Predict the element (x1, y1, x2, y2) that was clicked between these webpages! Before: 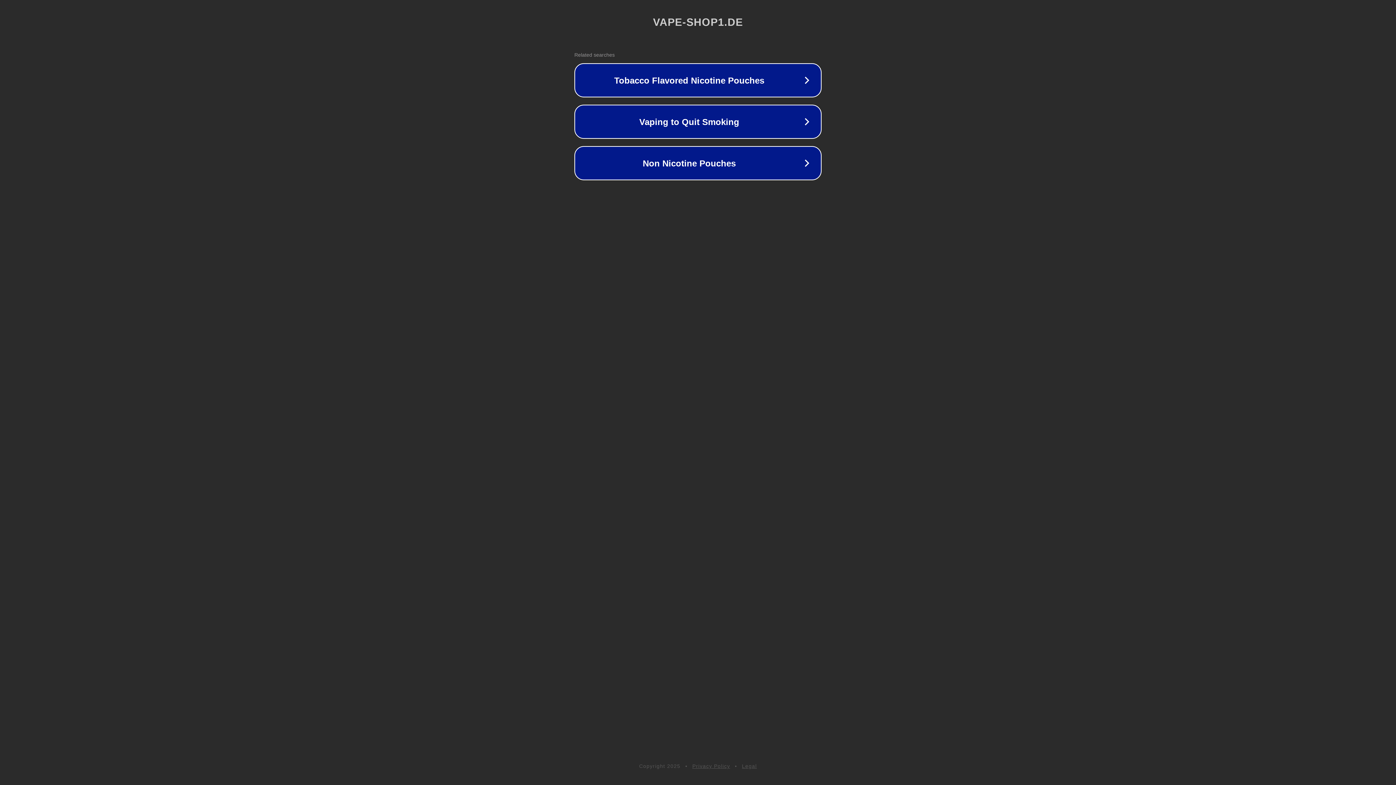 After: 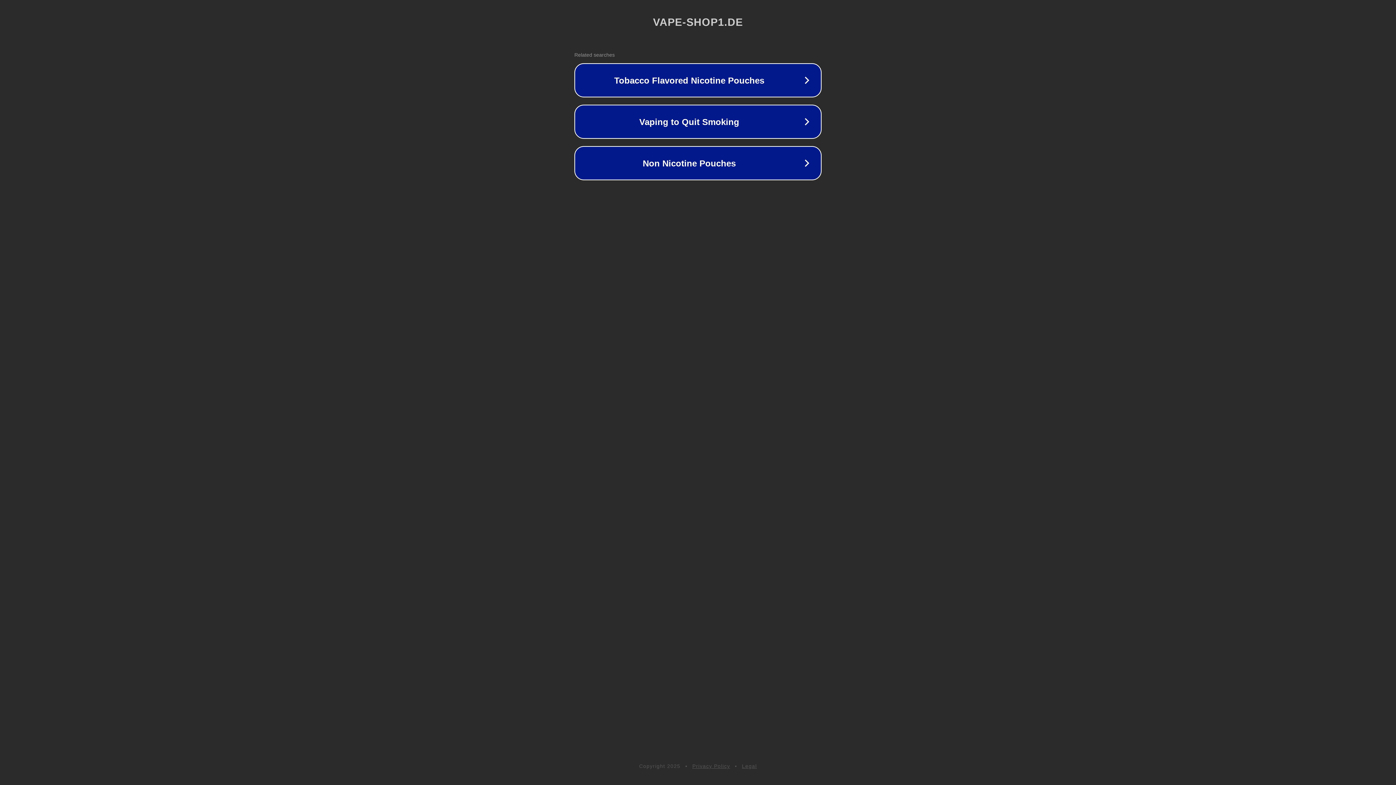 Action: label: Legal bbox: (742, 763, 757, 769)